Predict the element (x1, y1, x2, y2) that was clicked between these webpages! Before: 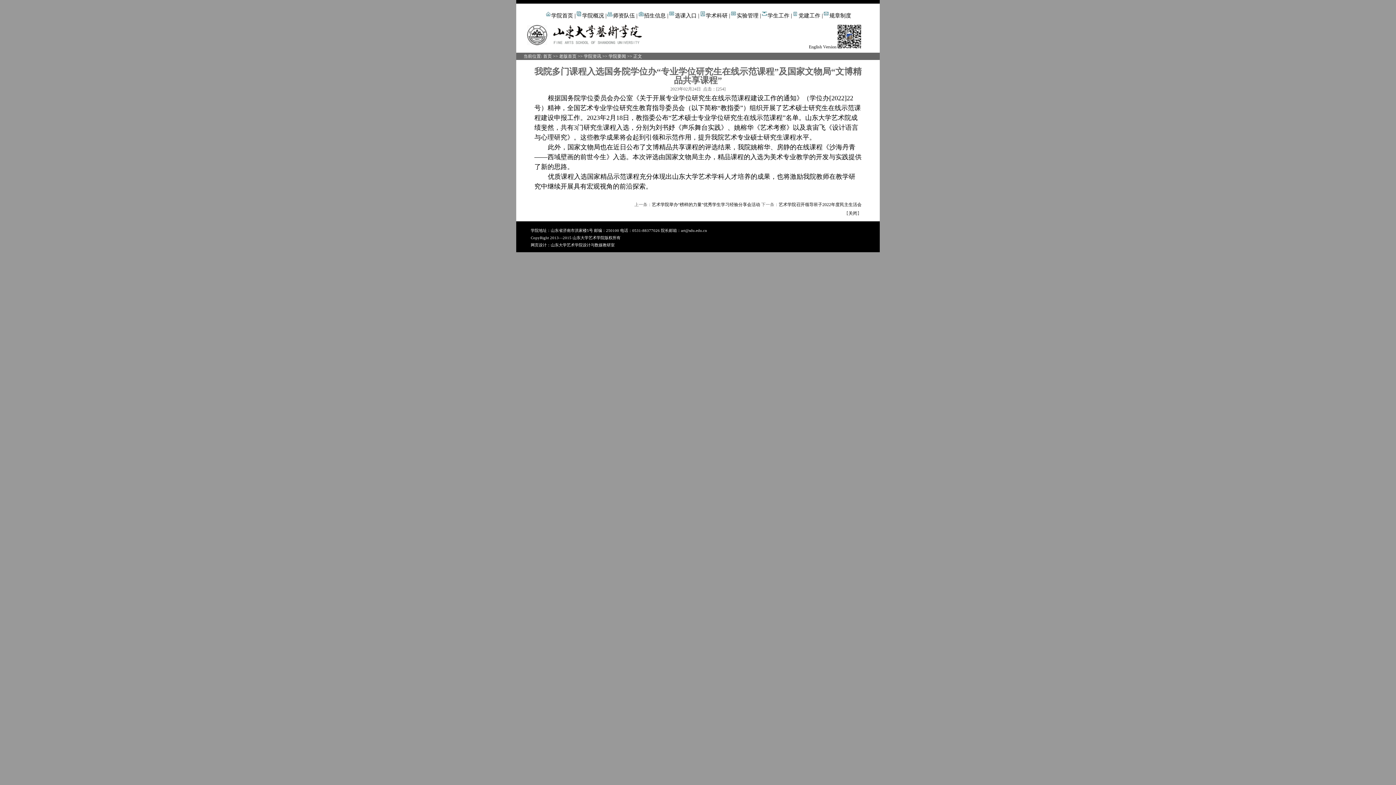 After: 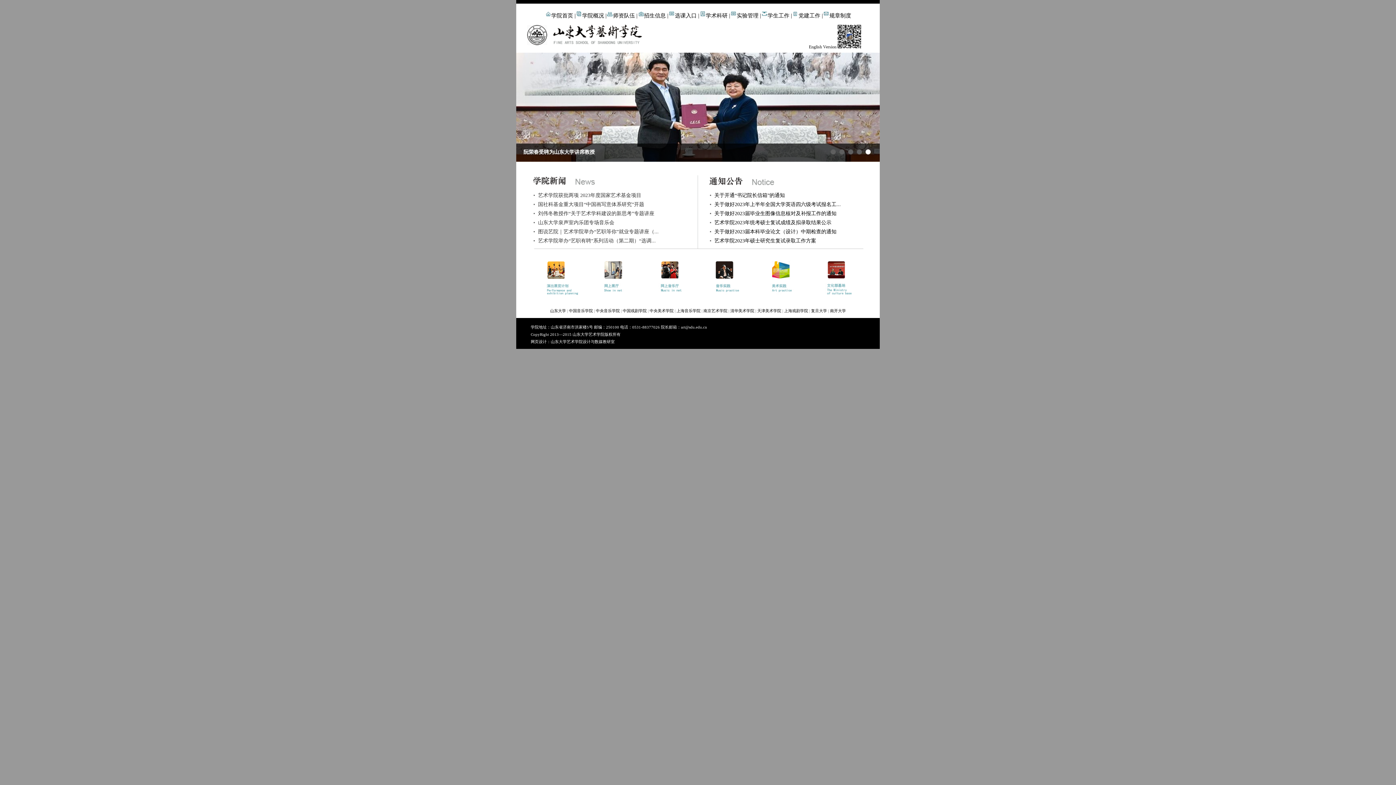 Action: label: 老版首页 bbox: (559, 53, 576, 58)